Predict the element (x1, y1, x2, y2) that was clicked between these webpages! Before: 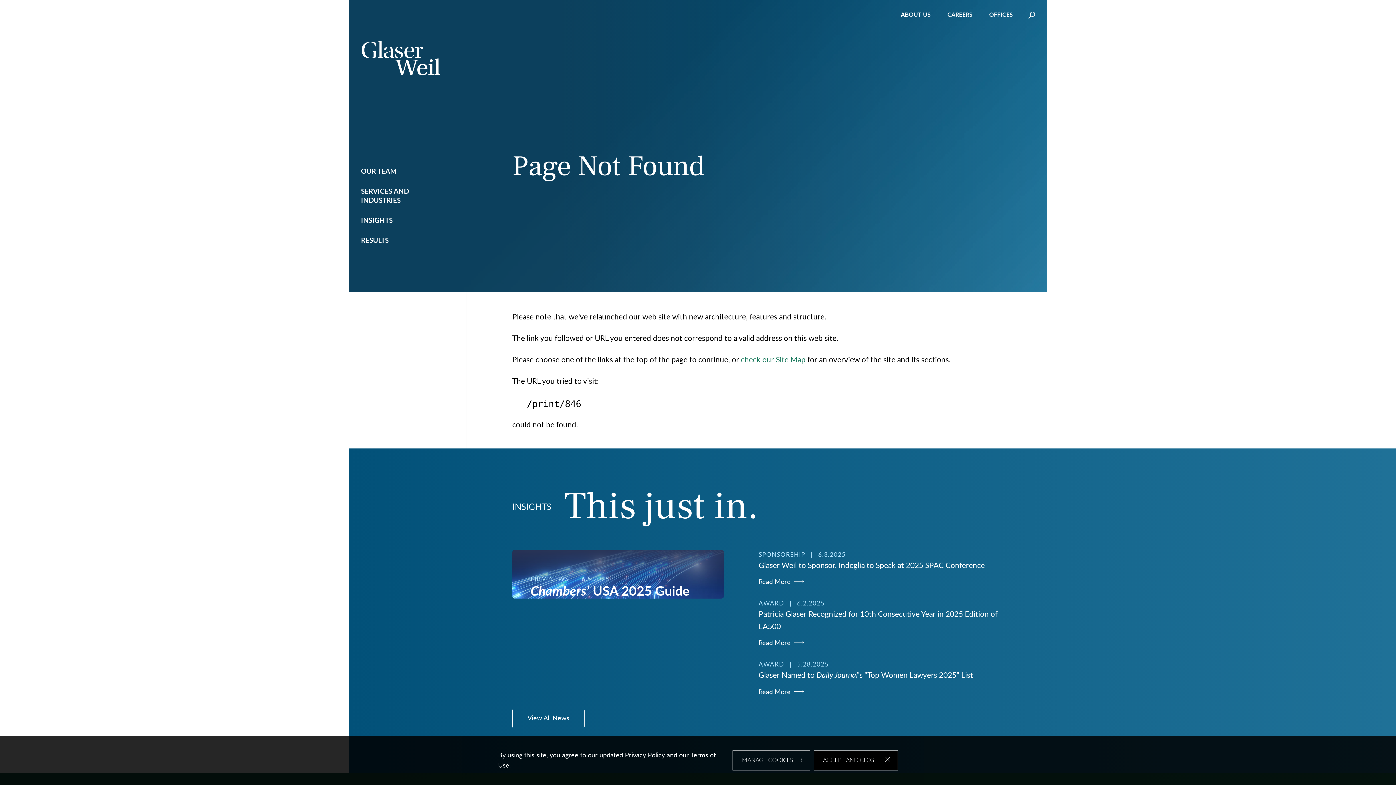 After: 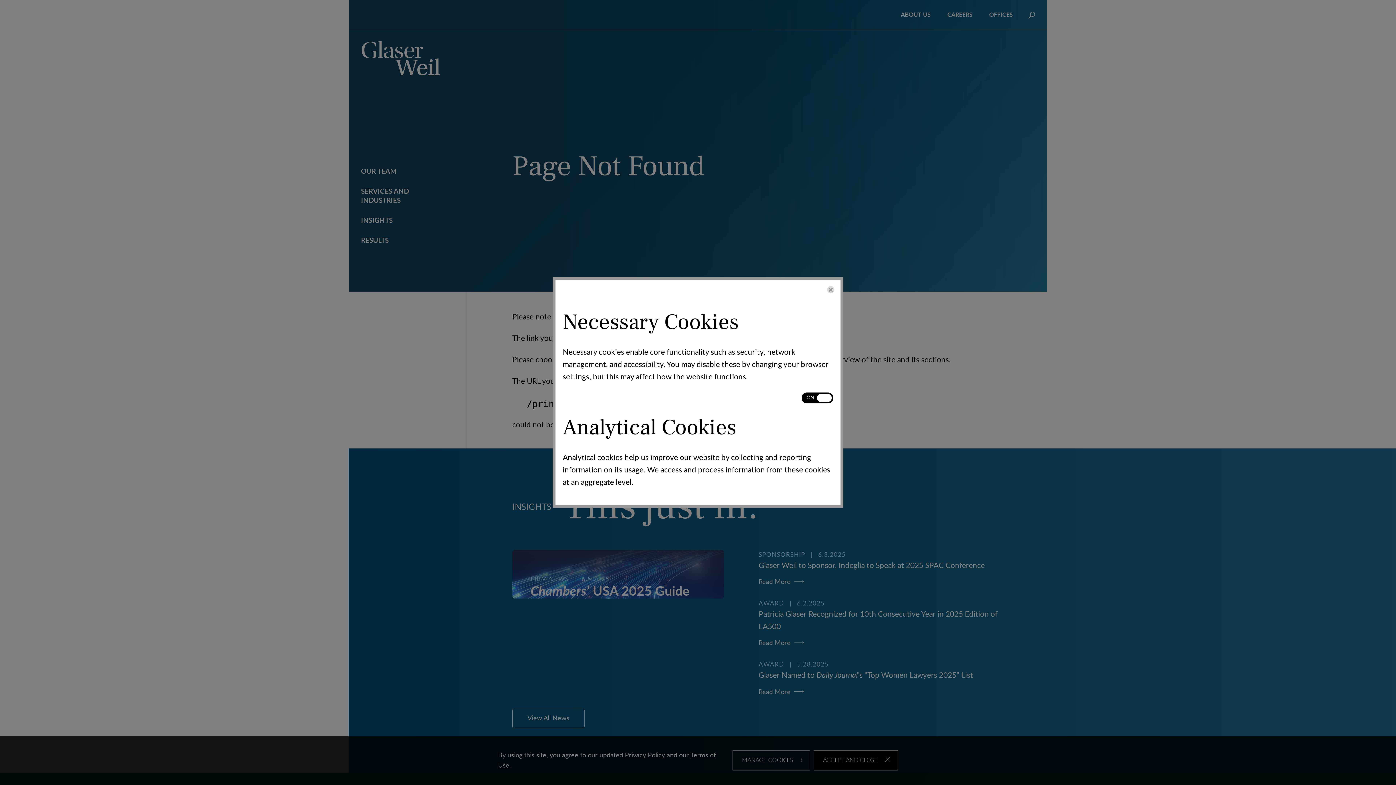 Action: label: MANAGE COOKIES bbox: (732, 751, 810, 771)